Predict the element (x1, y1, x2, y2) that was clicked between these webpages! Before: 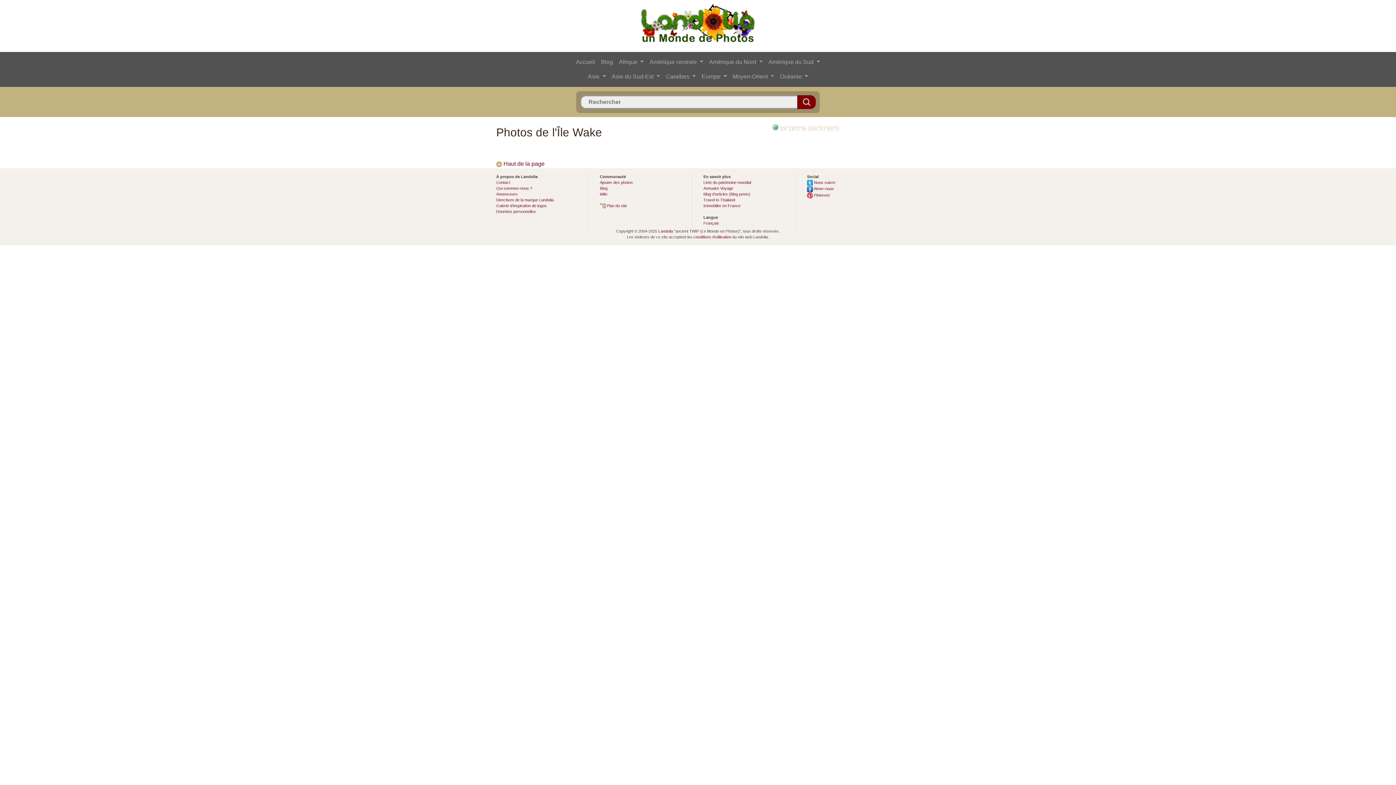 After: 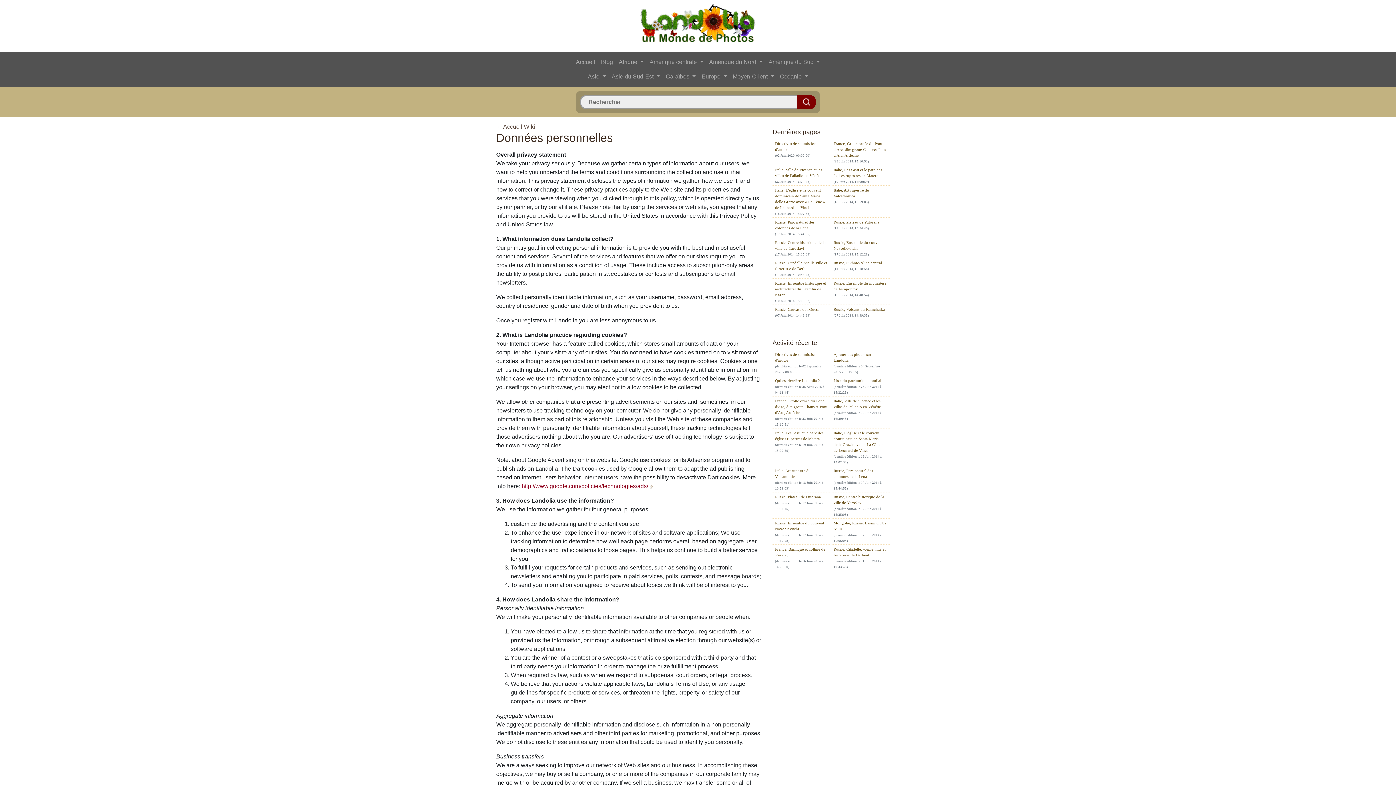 Action: label: Données personnelles bbox: (496, 209, 536, 213)